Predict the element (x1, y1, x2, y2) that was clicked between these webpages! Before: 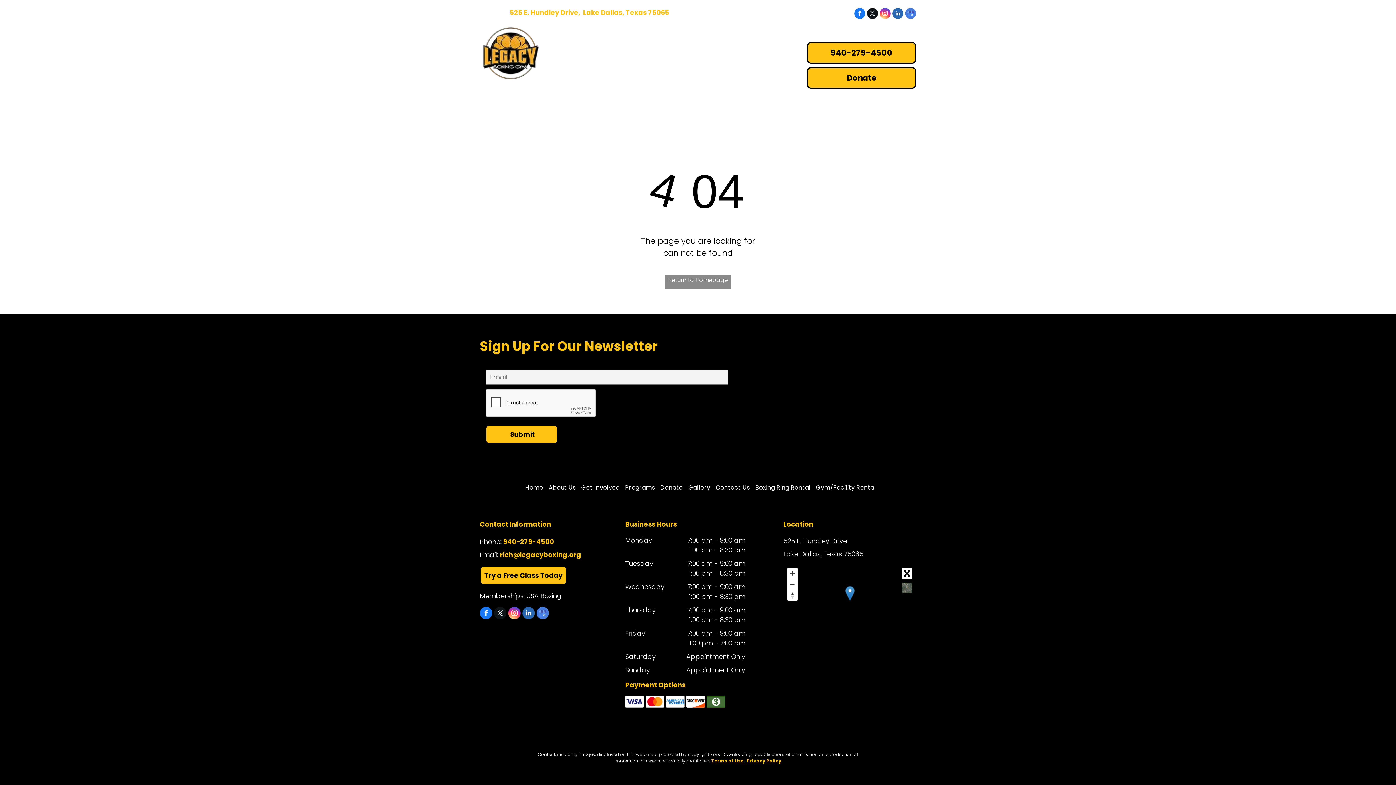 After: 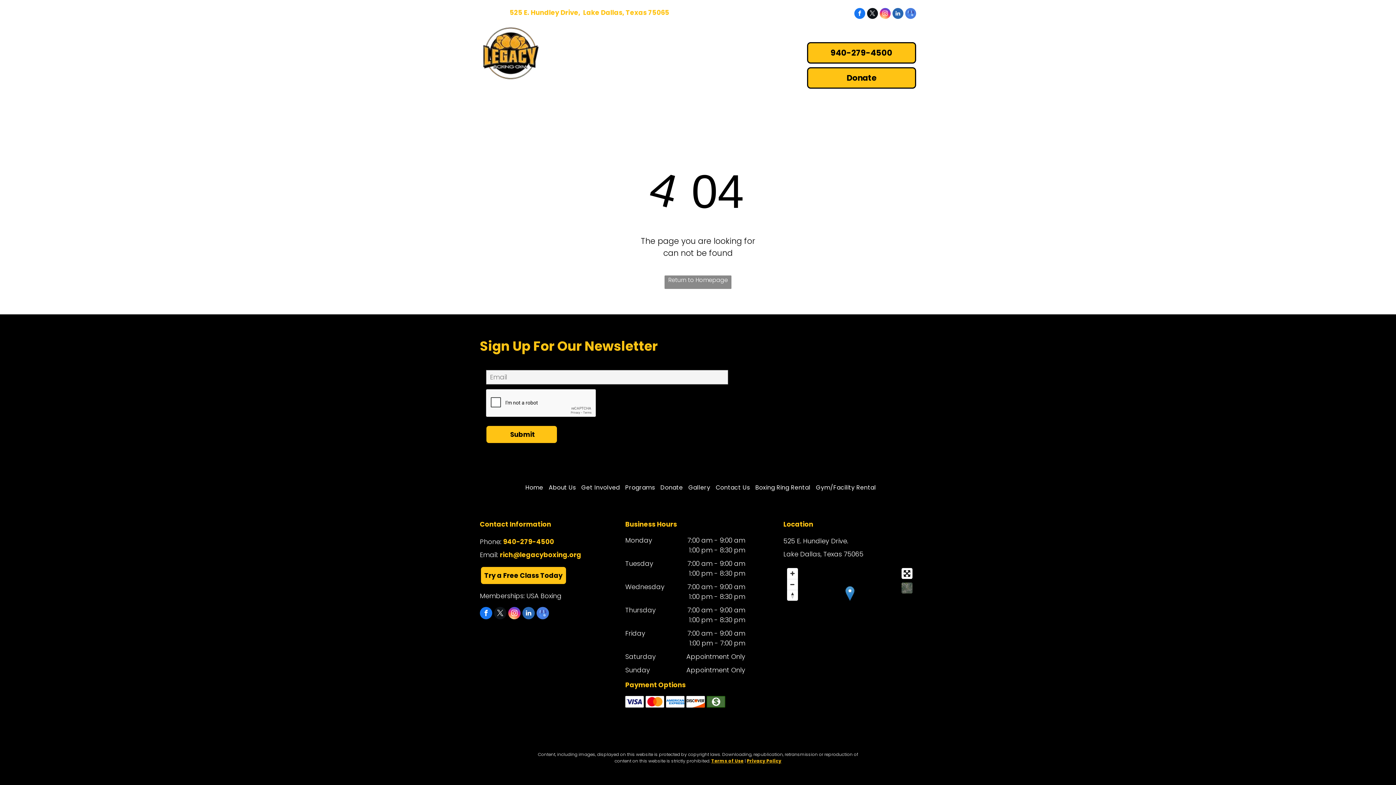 Action: label: instagram bbox: (880, 8, 890, 20)